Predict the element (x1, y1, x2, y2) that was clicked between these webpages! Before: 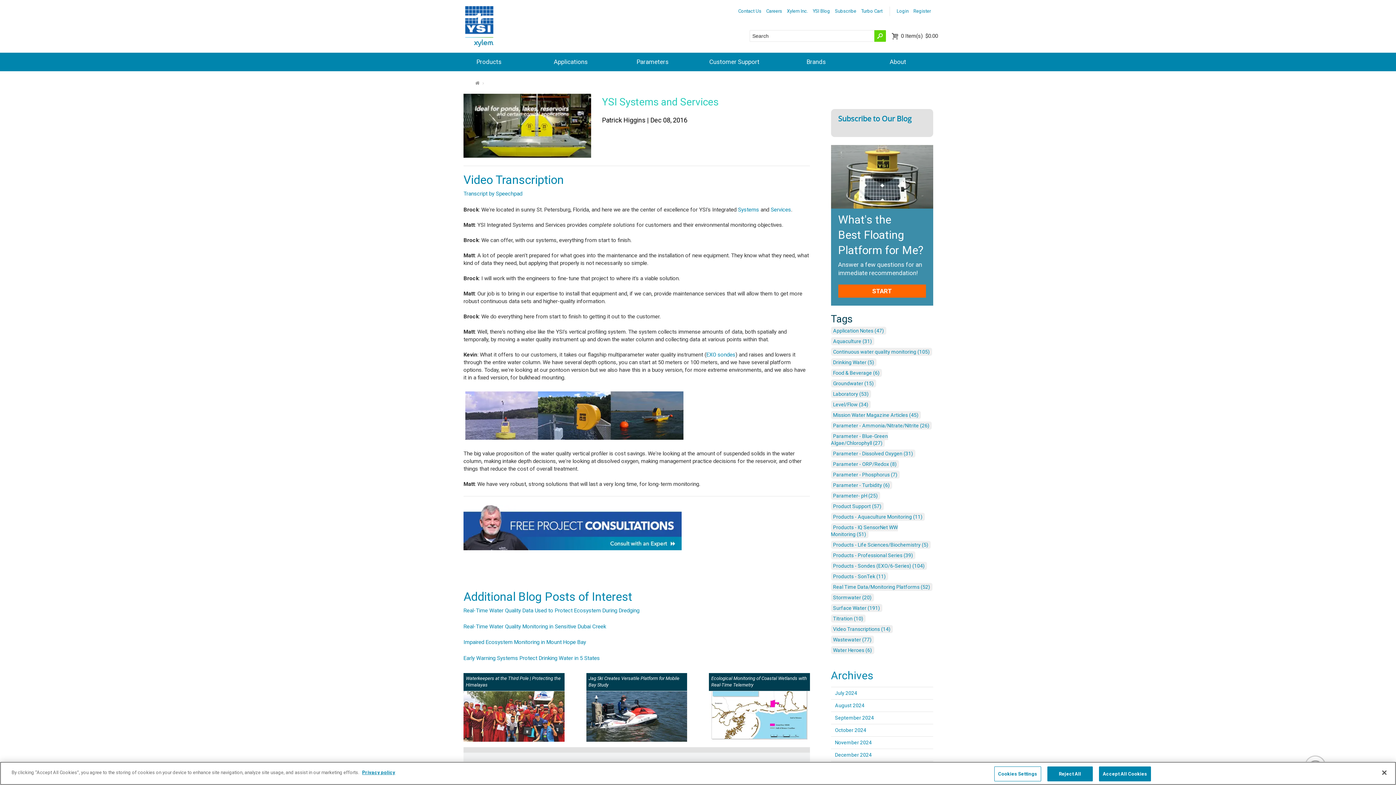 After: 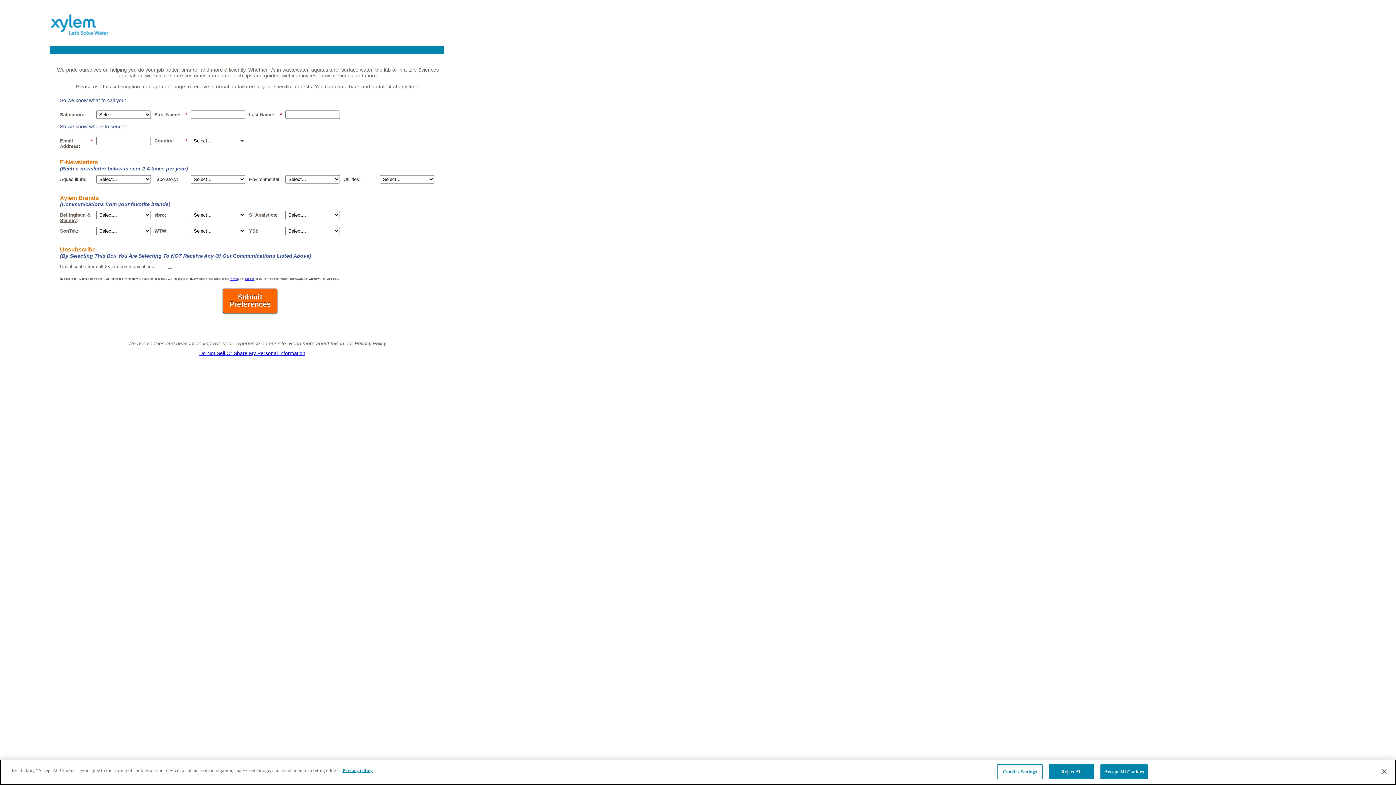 Action: label: Subscribe bbox: (832, 5, 858, 16)